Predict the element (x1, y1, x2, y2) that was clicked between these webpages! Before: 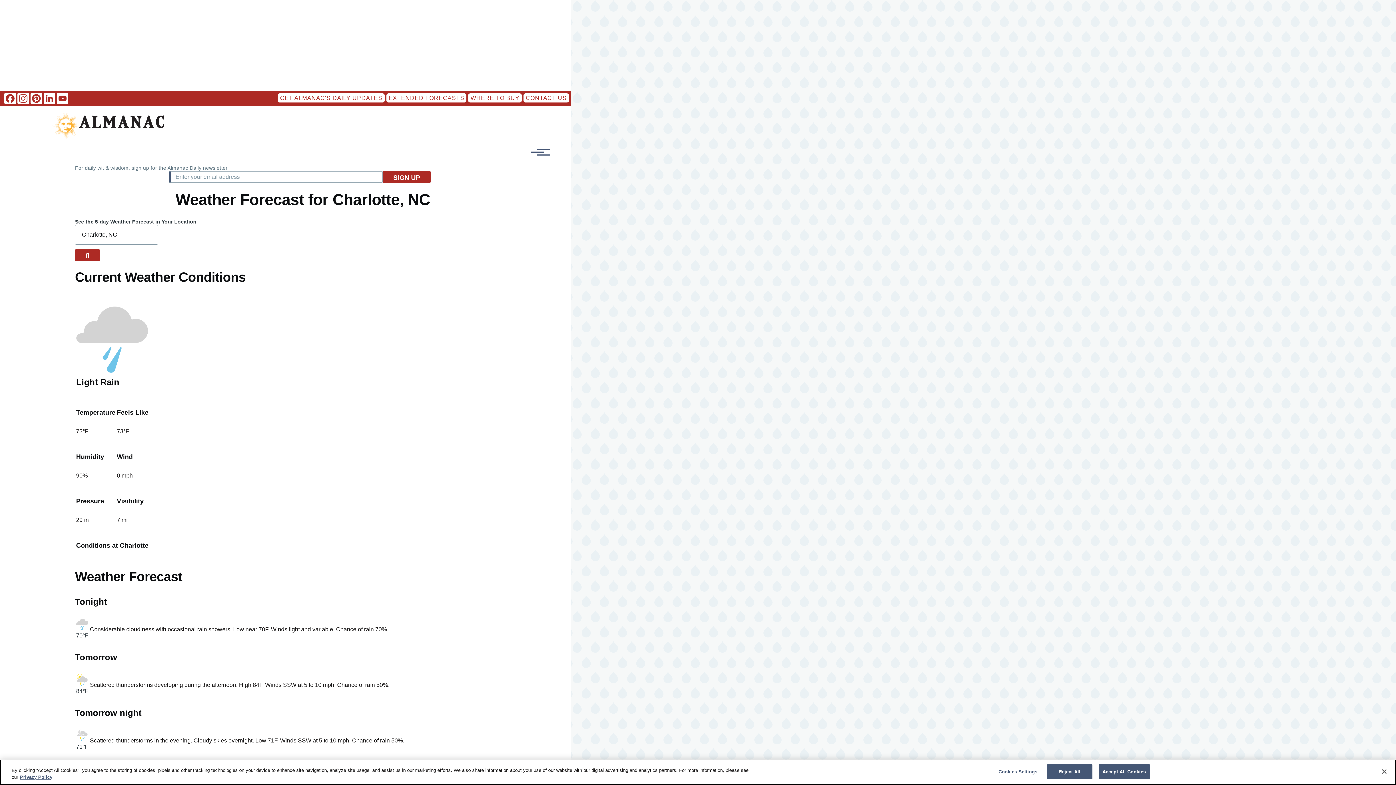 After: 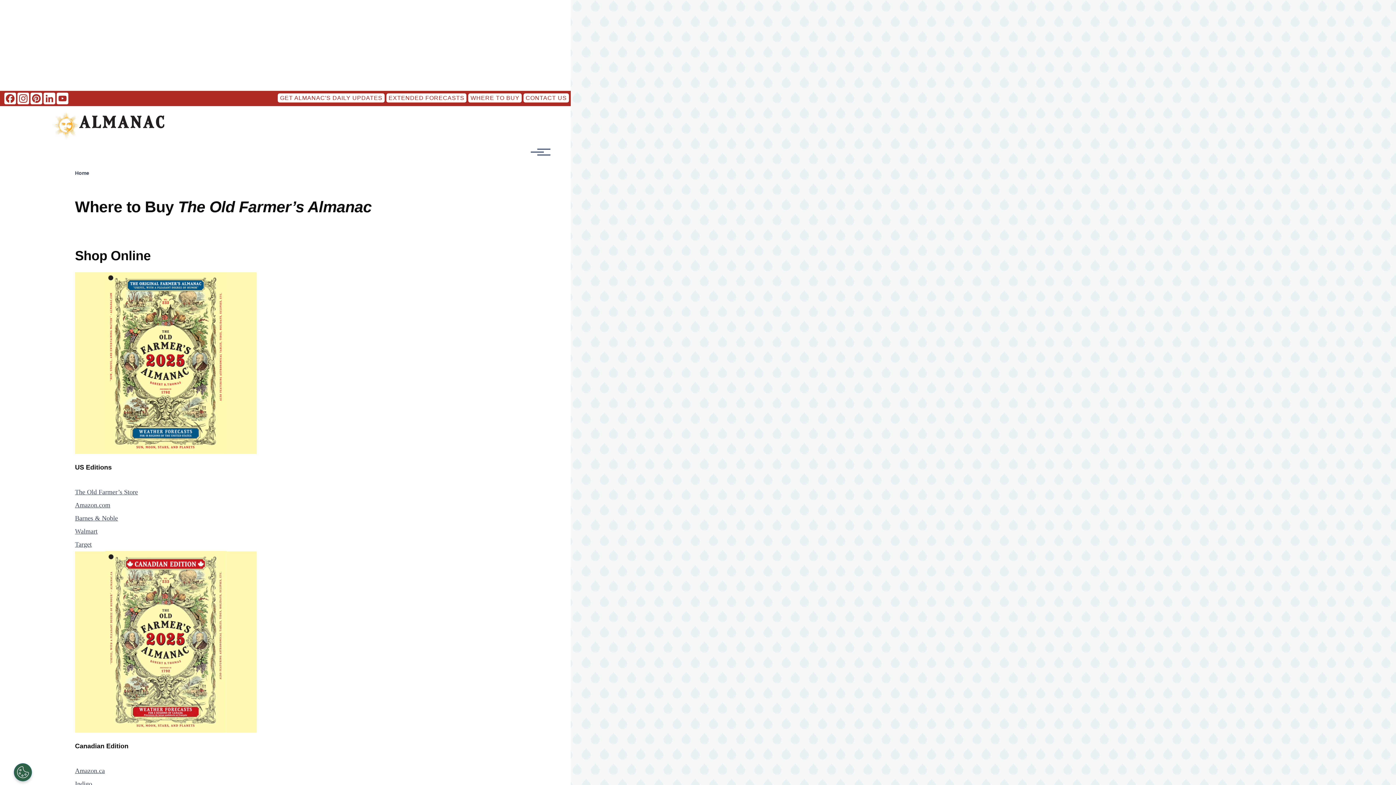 Action: bbox: (468, 93, 521, 102) label: WHERE TO BUY